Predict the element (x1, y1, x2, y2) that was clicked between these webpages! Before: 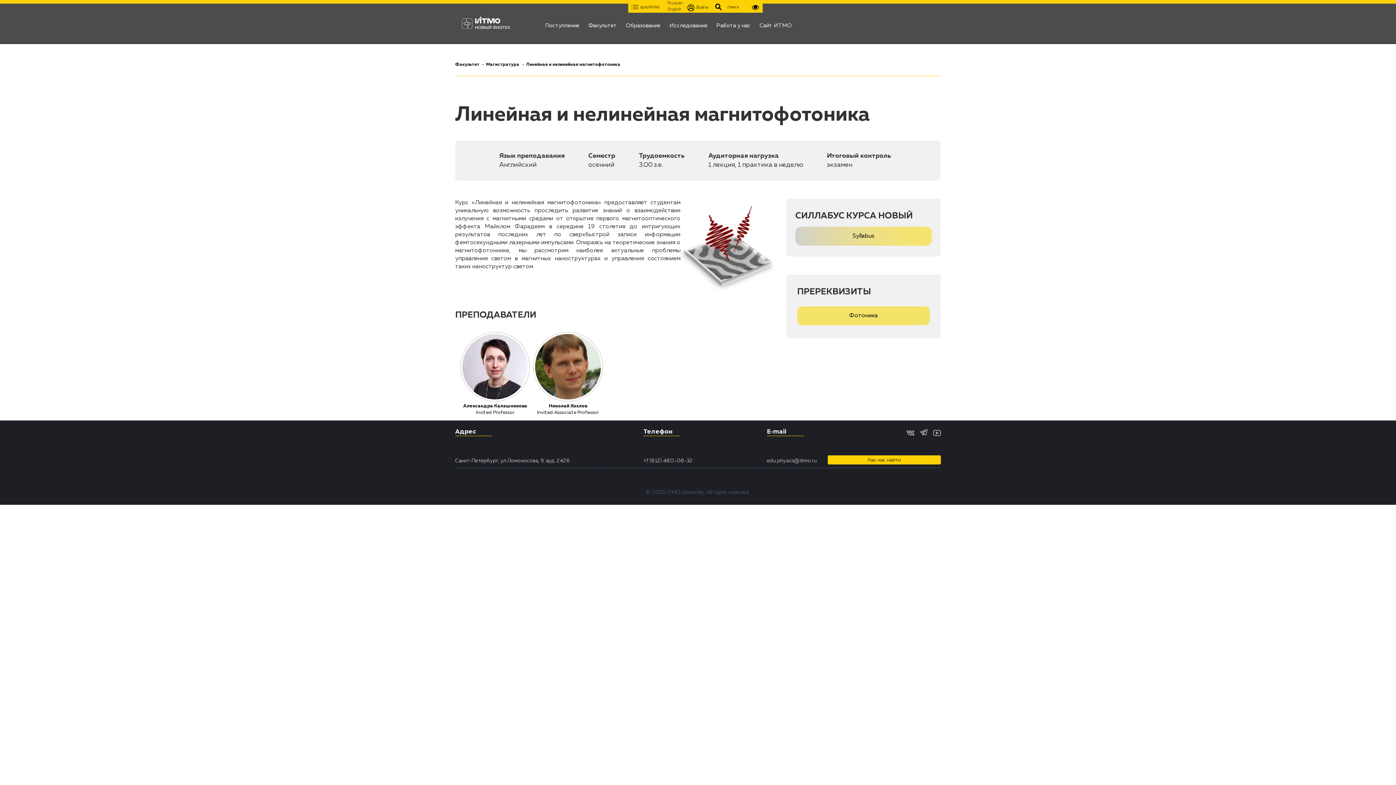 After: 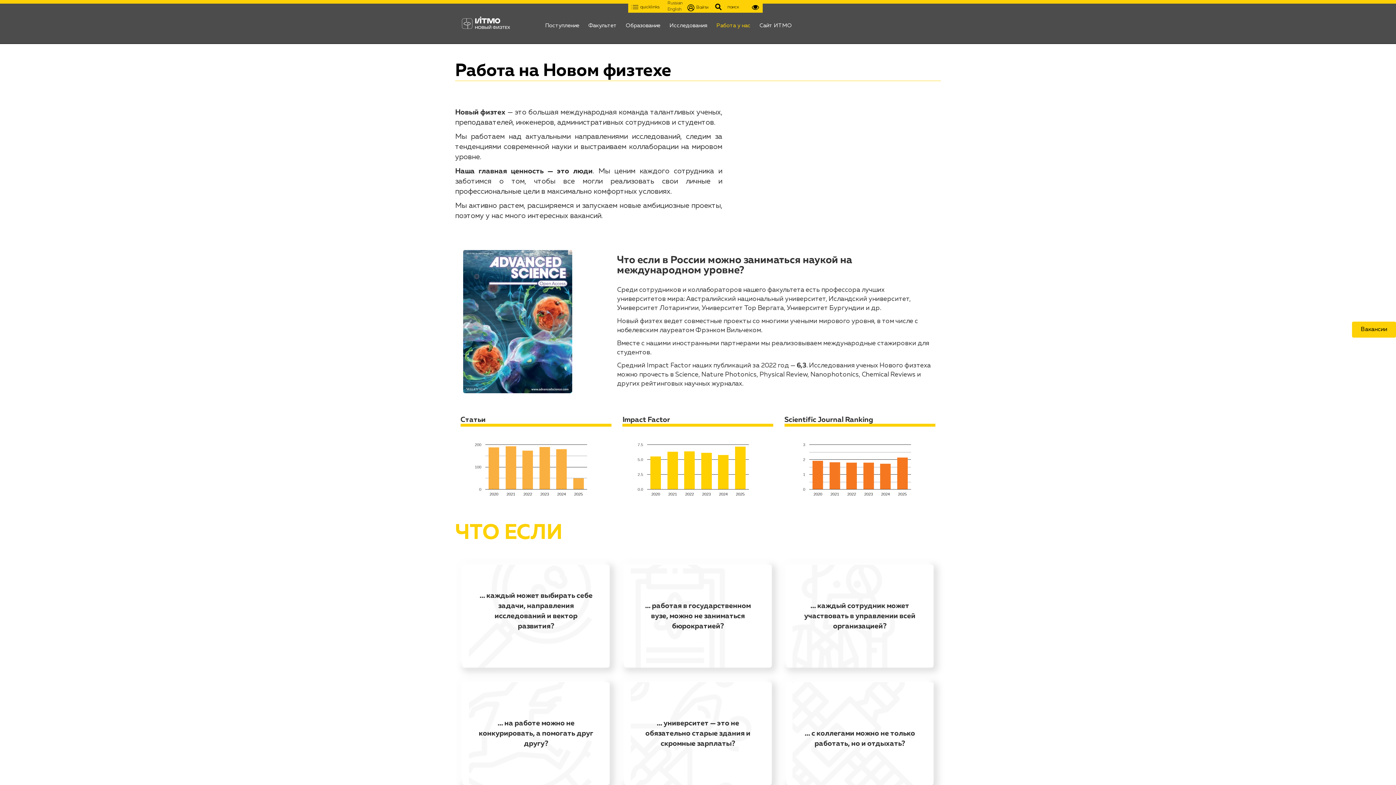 Action: label: Работа у нас bbox: (716, 16, 751, 24)